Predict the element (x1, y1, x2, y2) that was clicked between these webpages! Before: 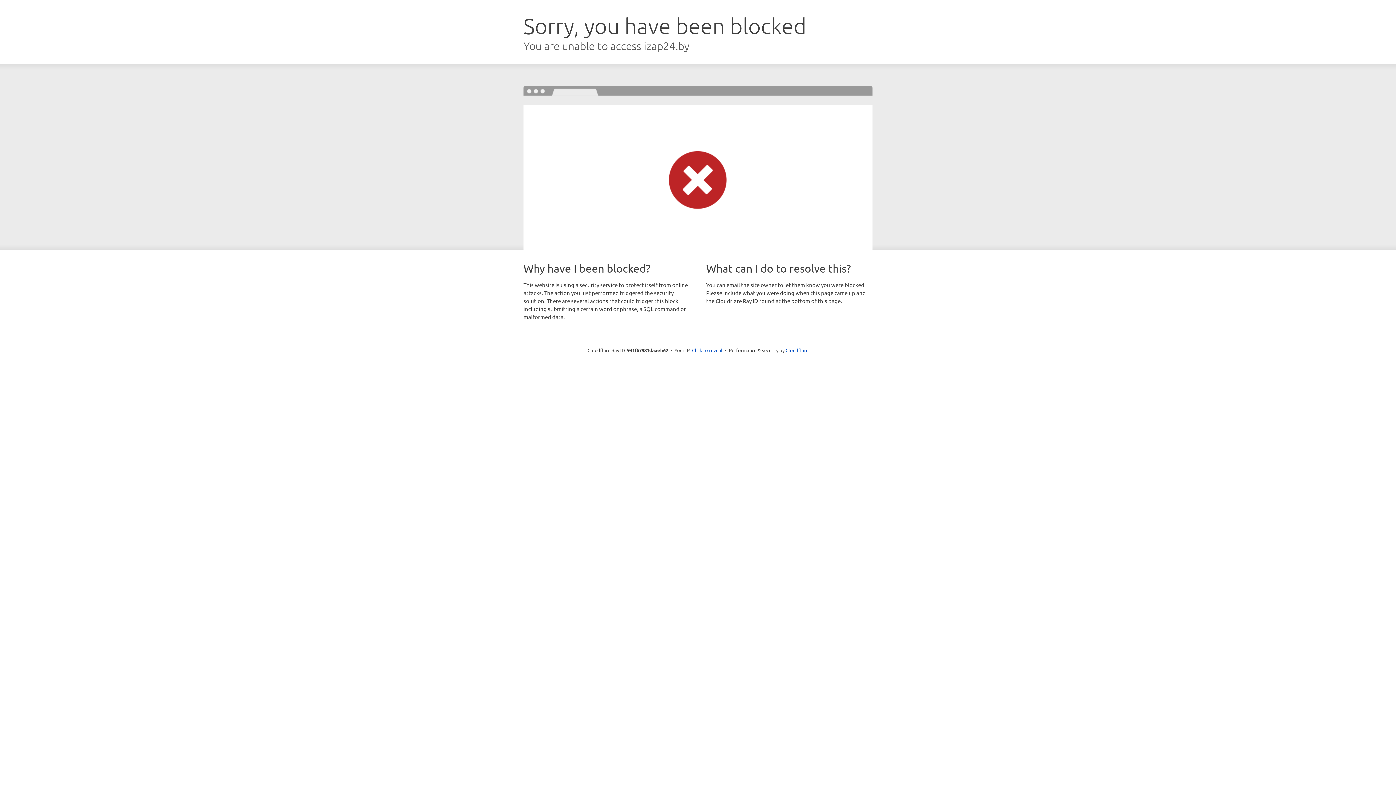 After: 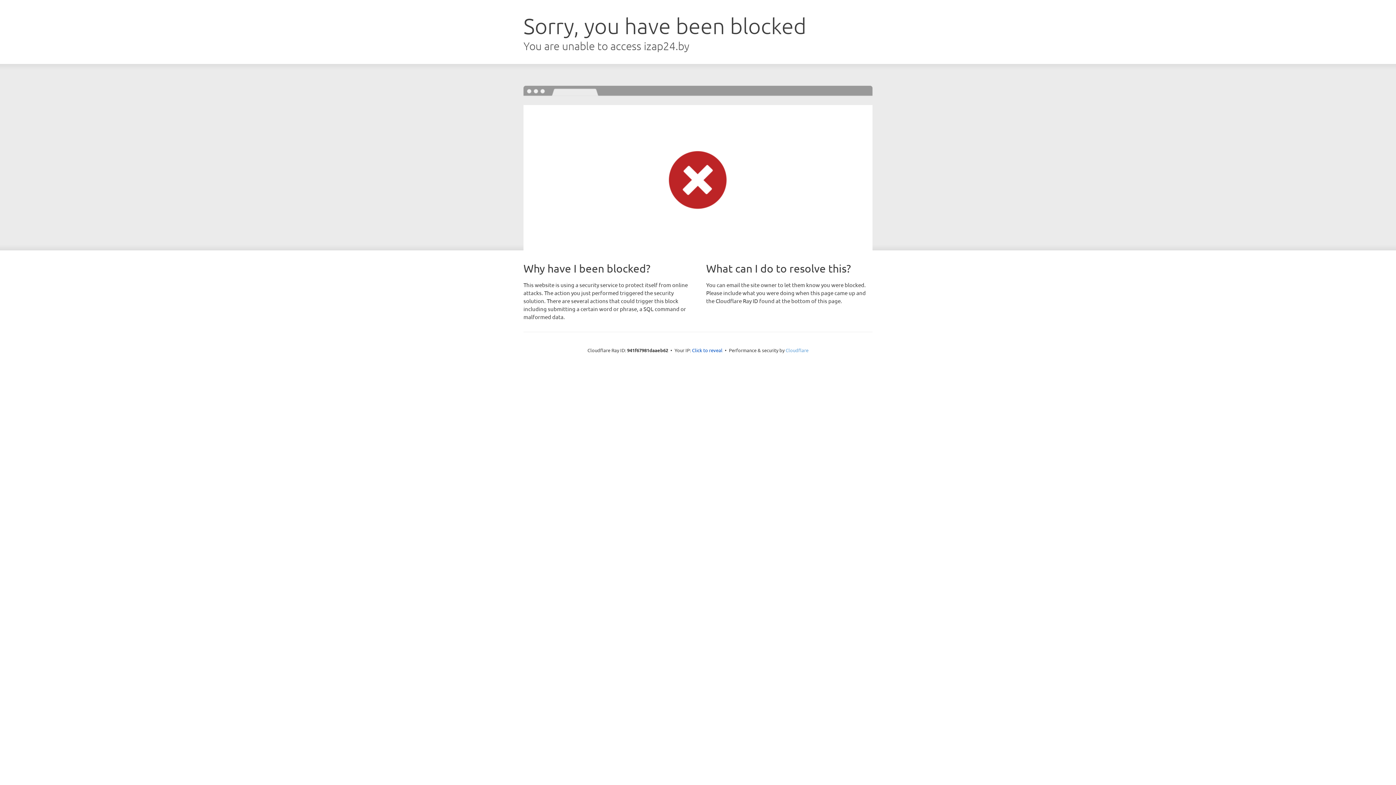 Action: bbox: (785, 347, 808, 353) label: Cloudflare